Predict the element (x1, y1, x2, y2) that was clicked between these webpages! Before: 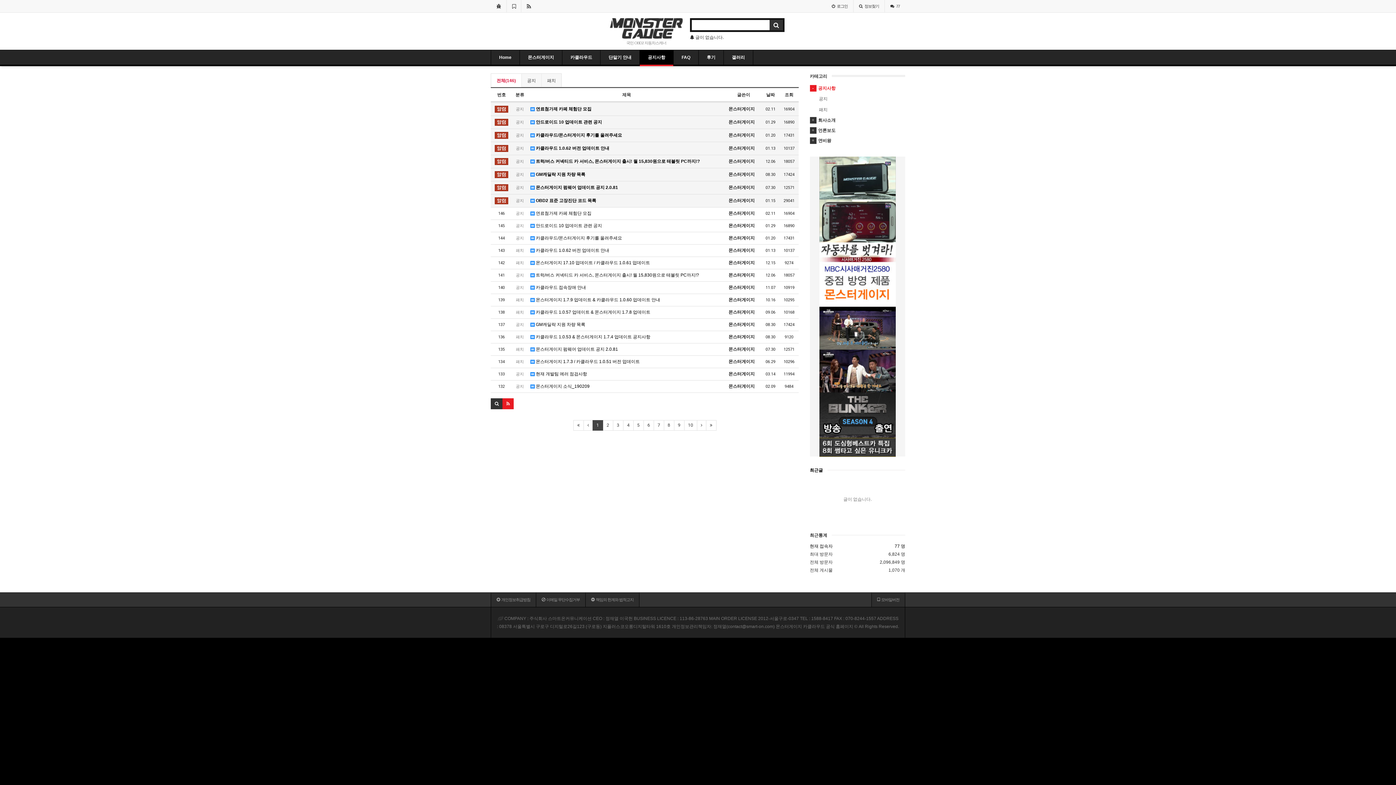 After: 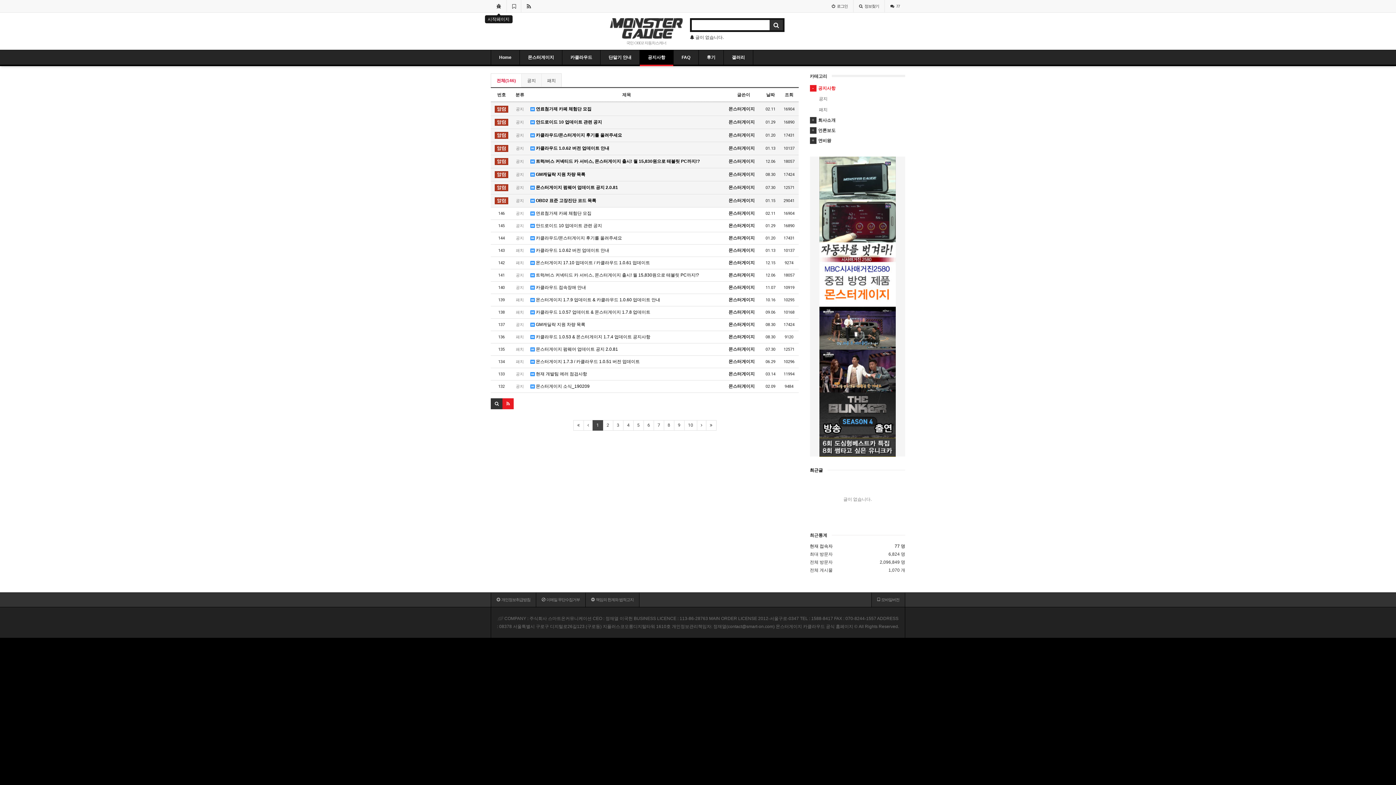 Action: label: 시작페이지 bbox: (490, 0, 506, 12)